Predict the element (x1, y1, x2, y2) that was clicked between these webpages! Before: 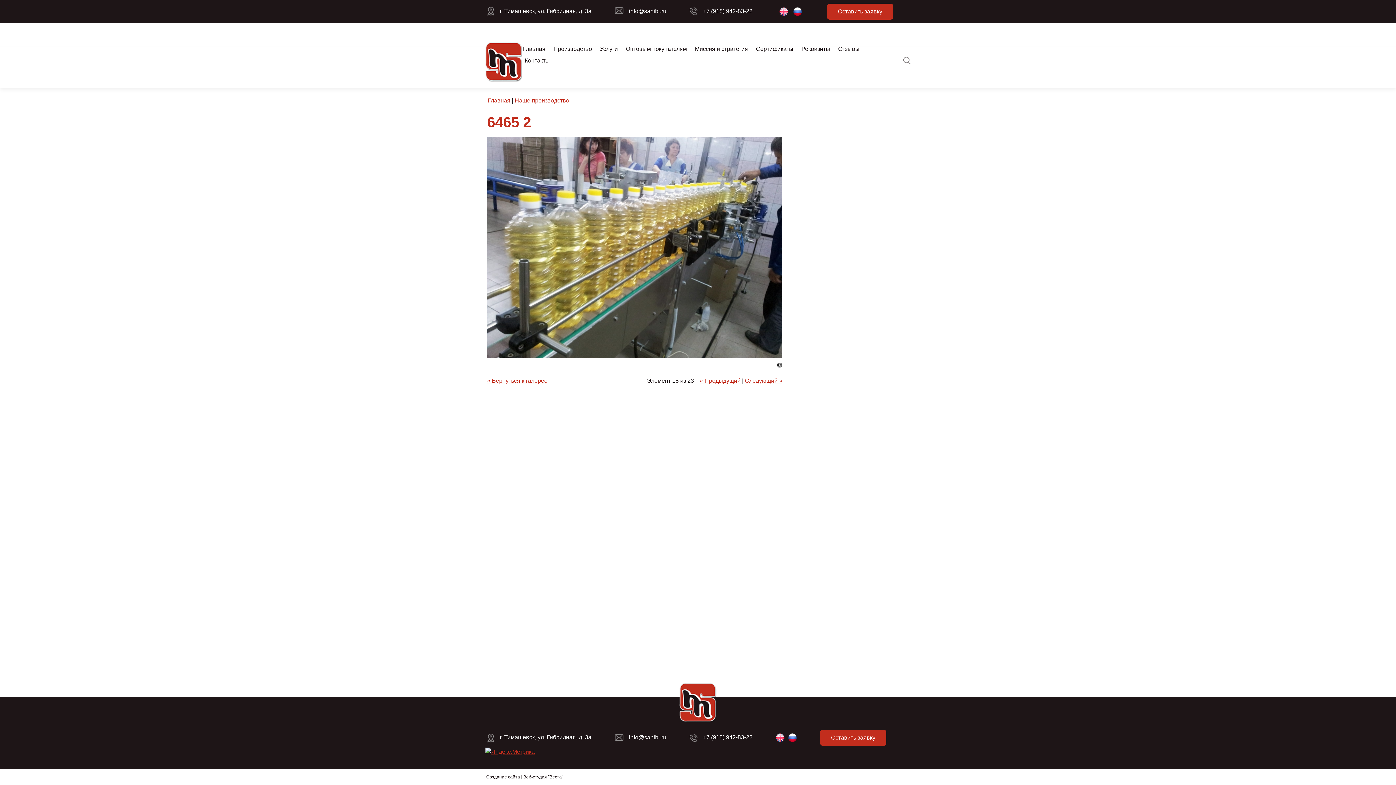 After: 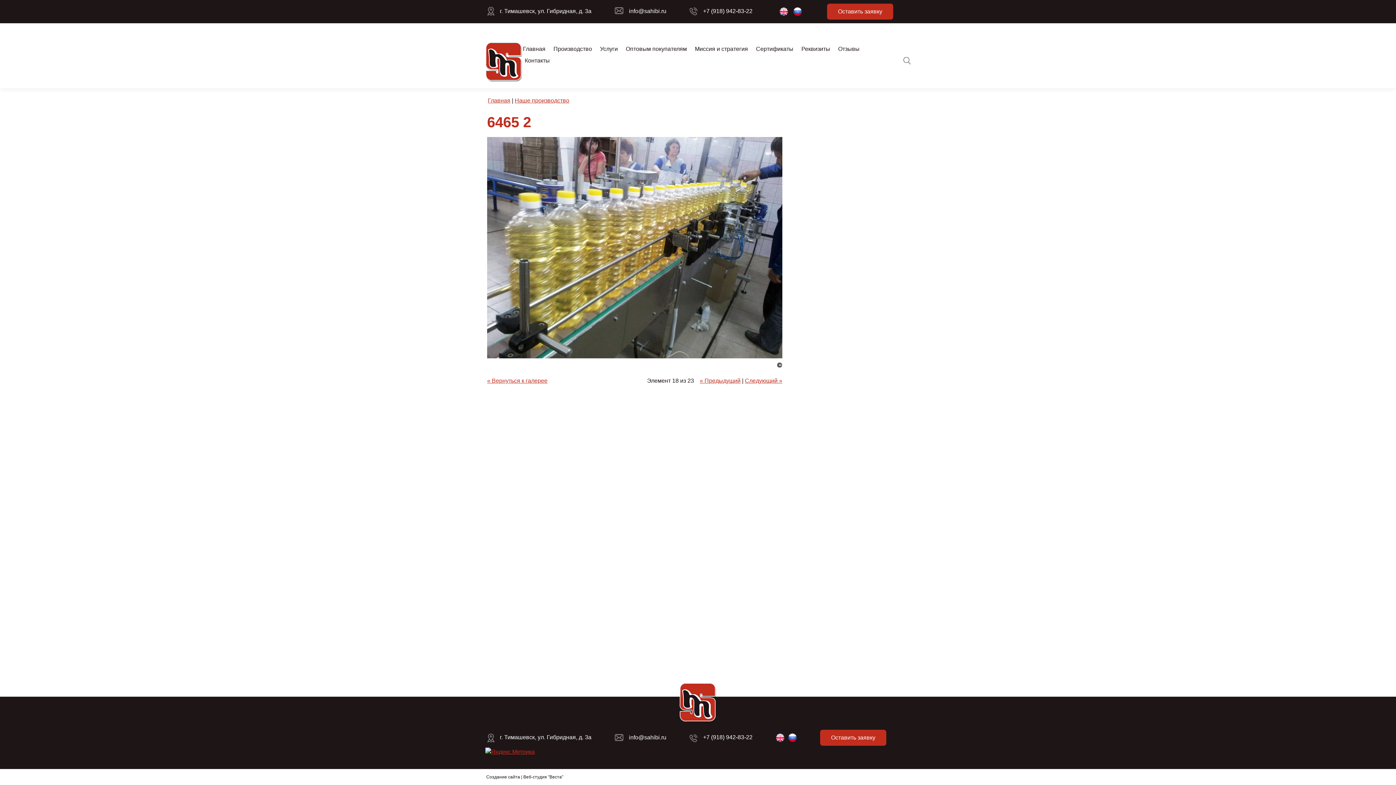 Action: label: Русский bbox: (793, 7, 802, 16)